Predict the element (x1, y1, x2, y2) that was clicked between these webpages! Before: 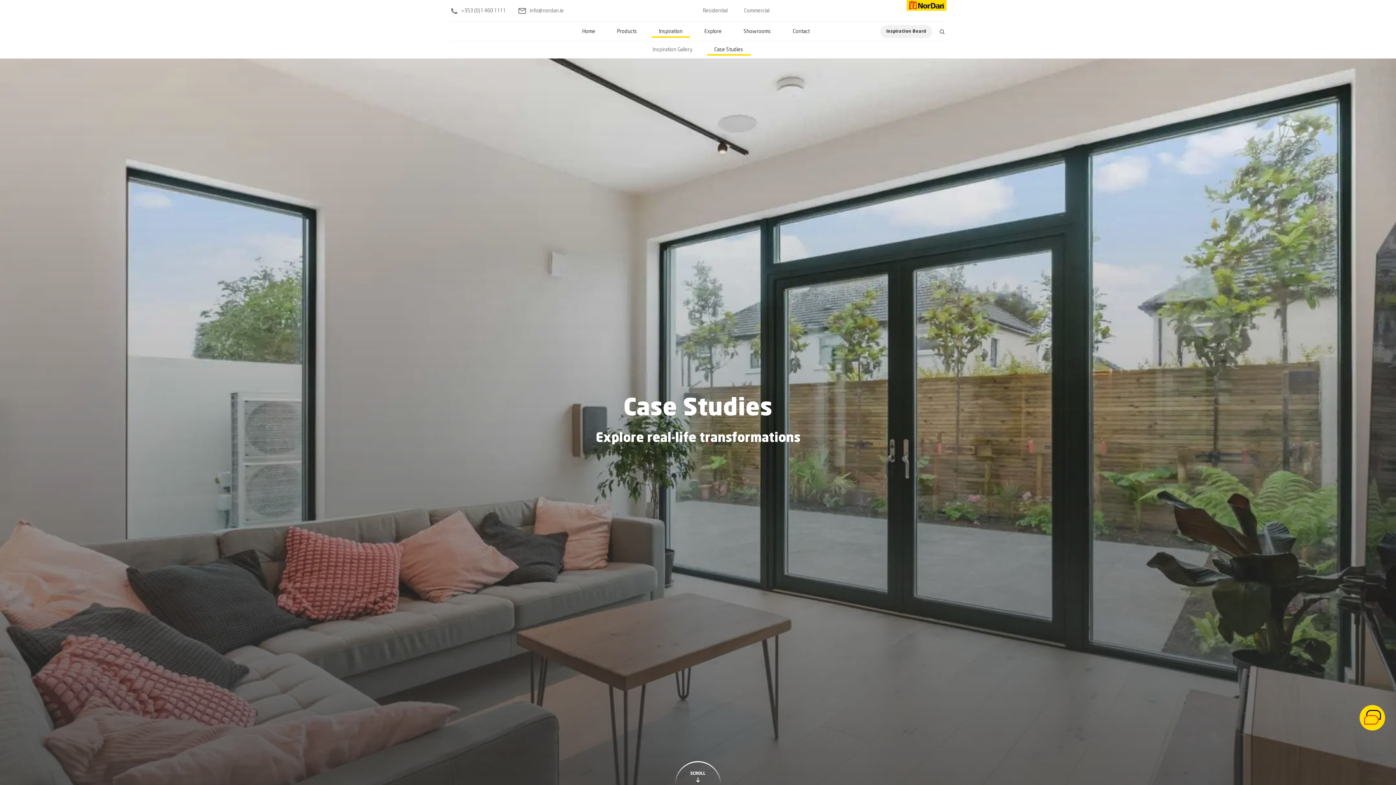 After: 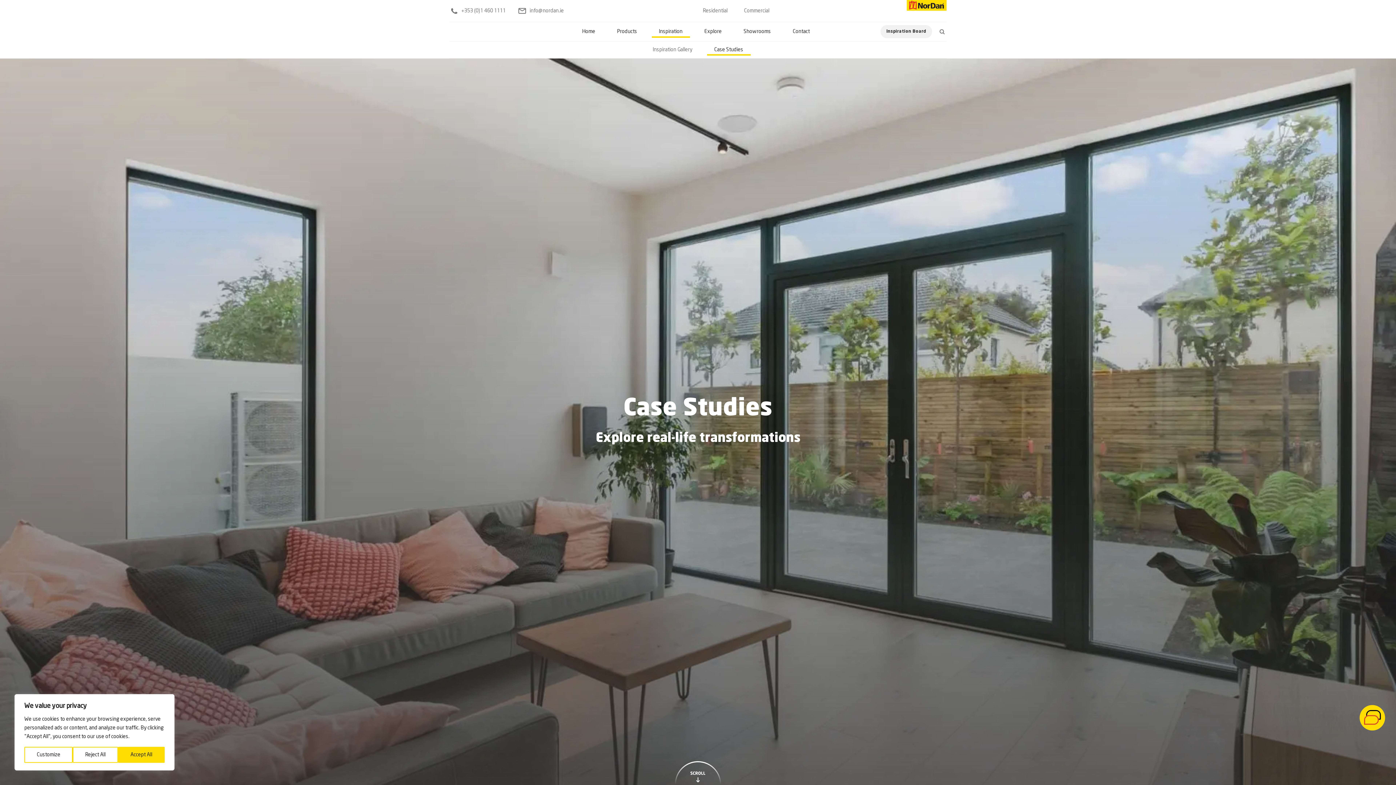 Action: bbox: (939, 29, 945, 34)